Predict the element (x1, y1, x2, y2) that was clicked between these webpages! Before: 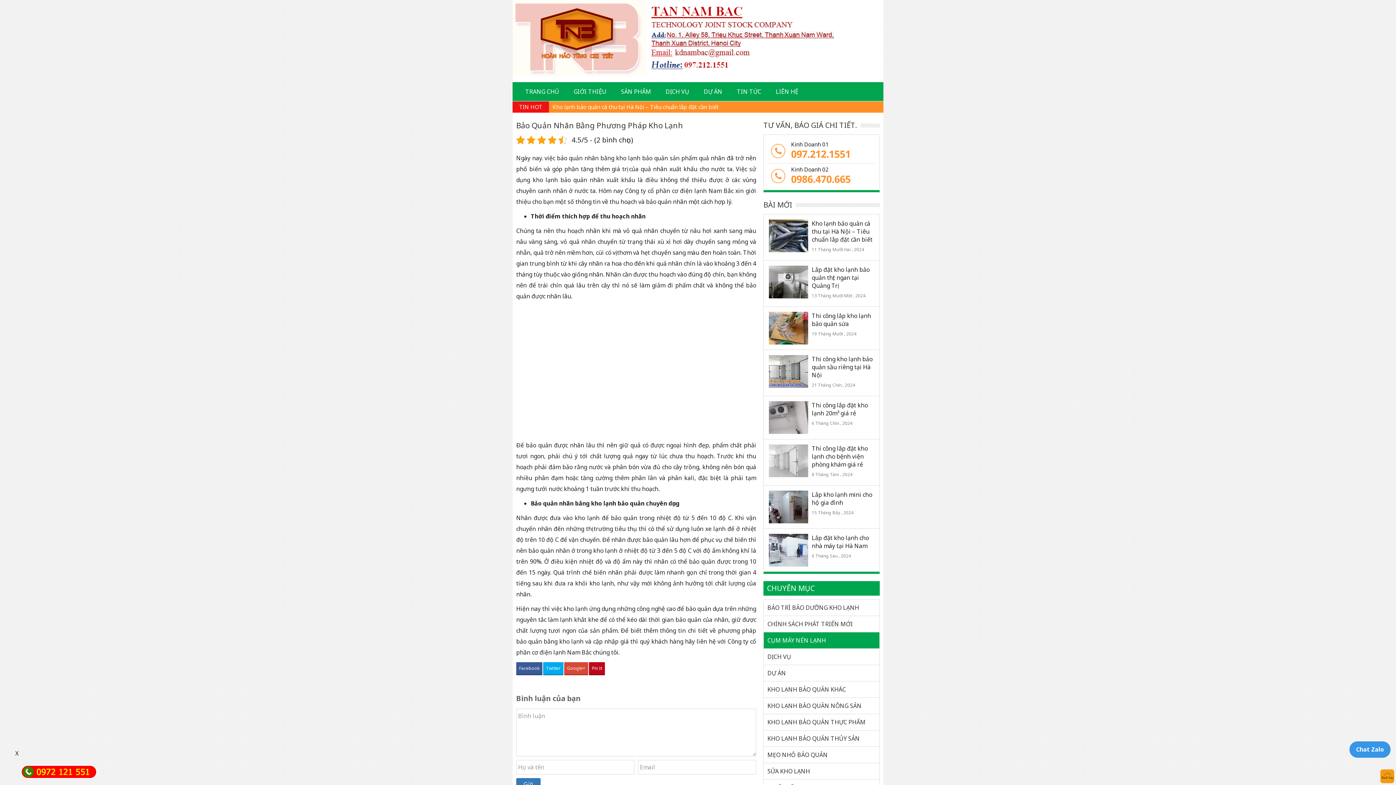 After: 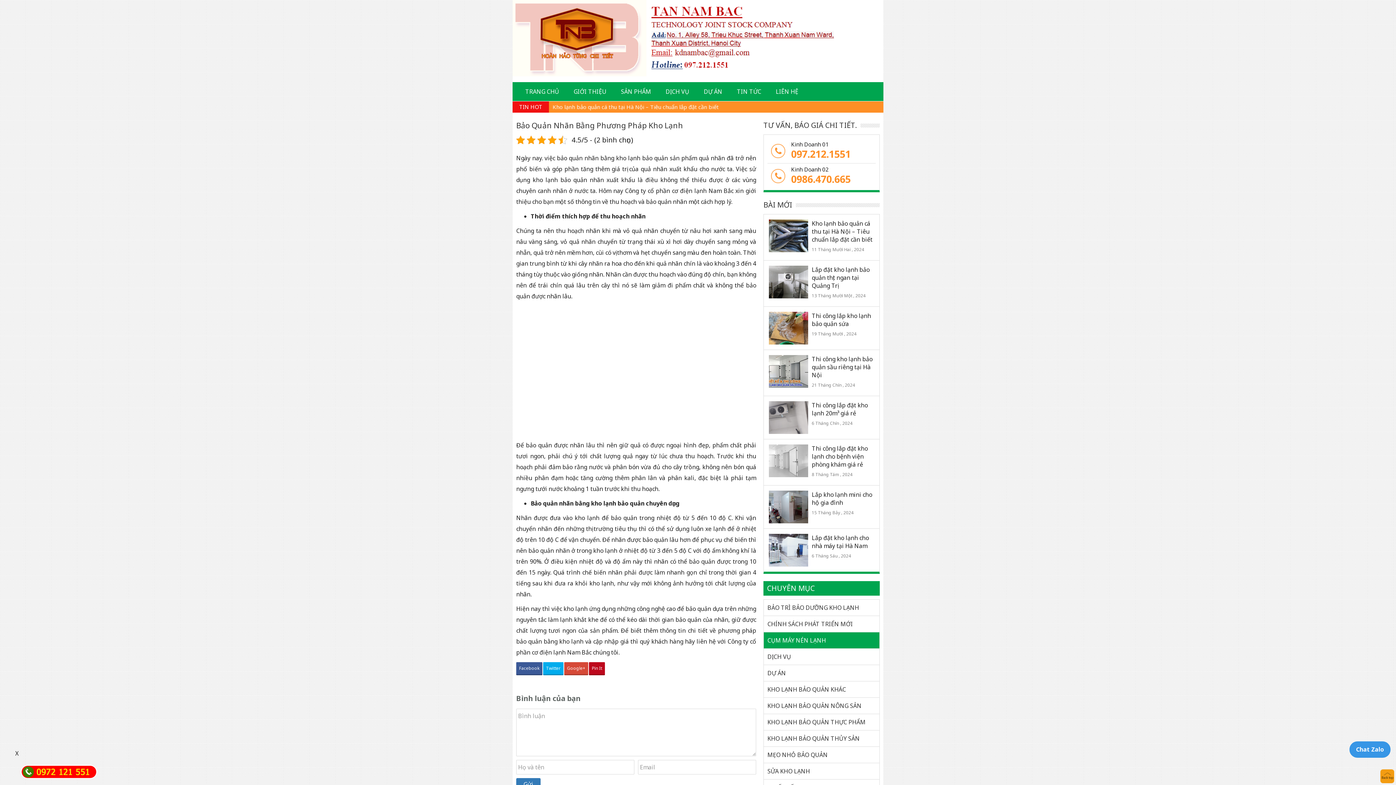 Action: label: 097.212.1551 bbox: (791, 147, 850, 160)